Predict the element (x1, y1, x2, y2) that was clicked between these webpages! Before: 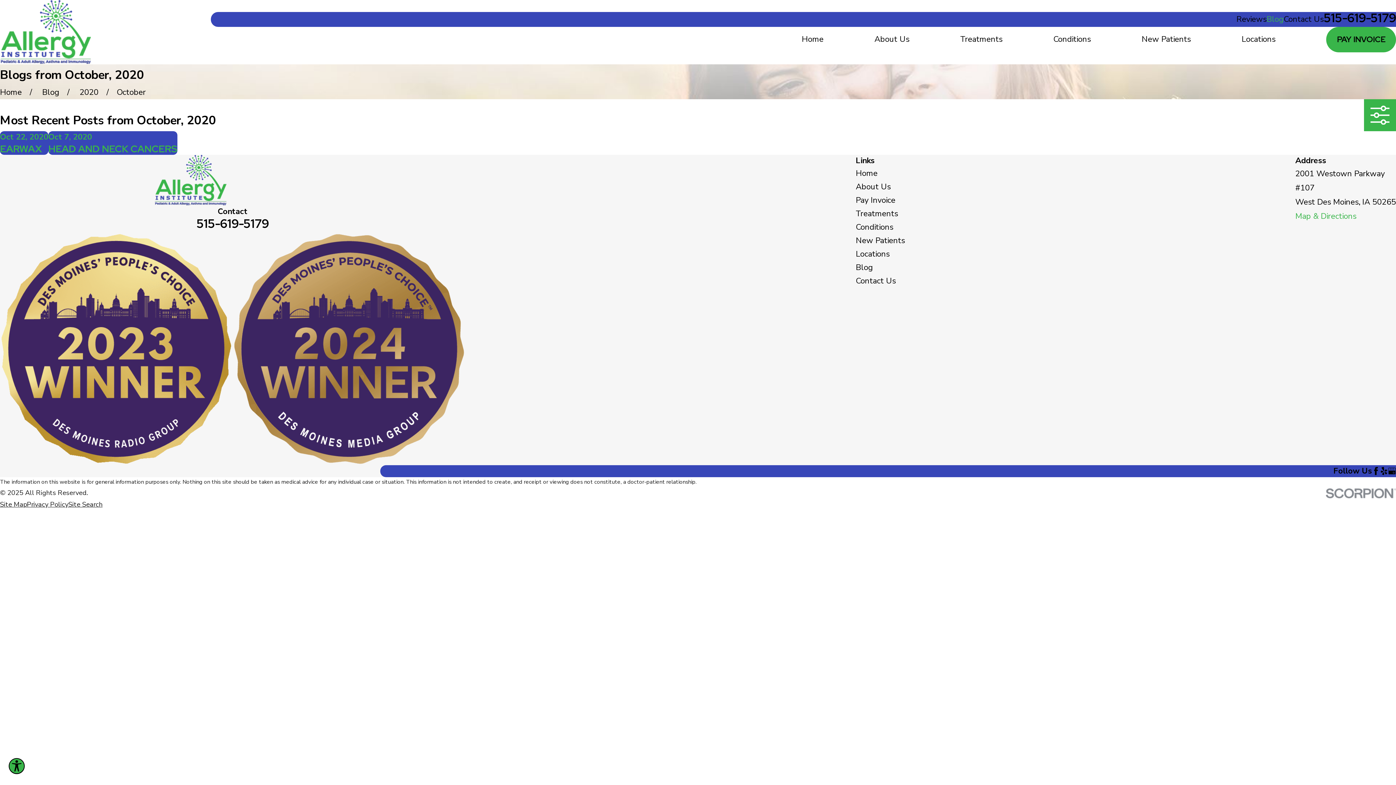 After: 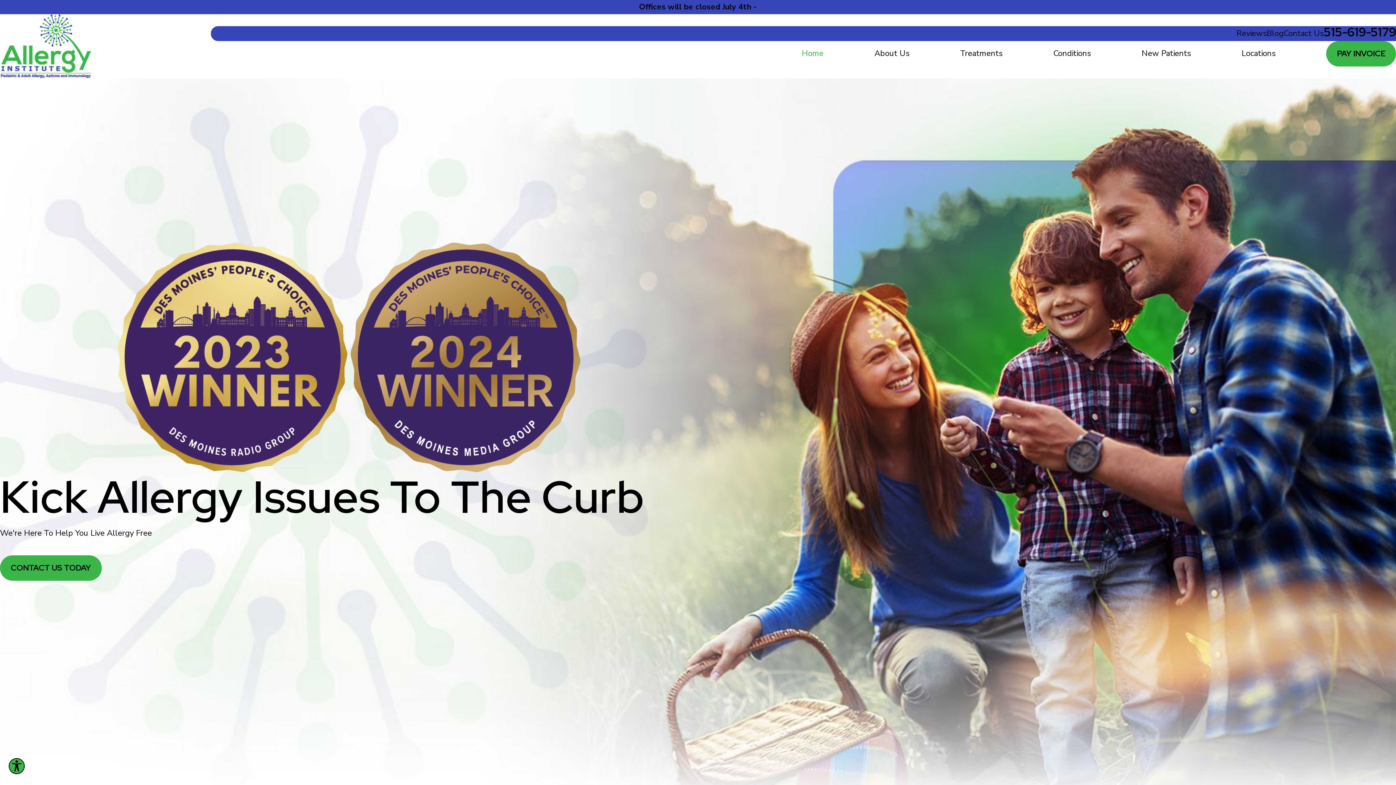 Action: bbox: (801, 32, 823, 46) label: Home